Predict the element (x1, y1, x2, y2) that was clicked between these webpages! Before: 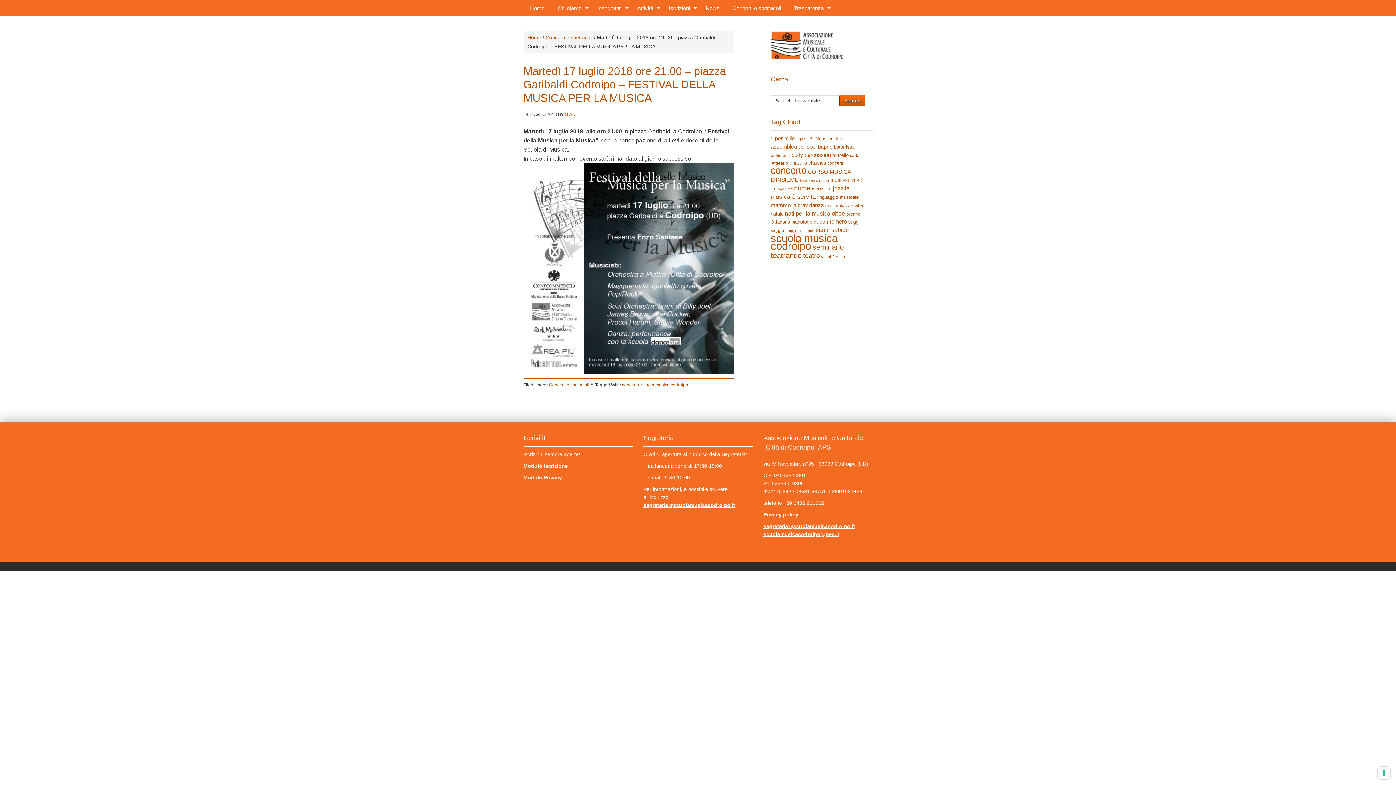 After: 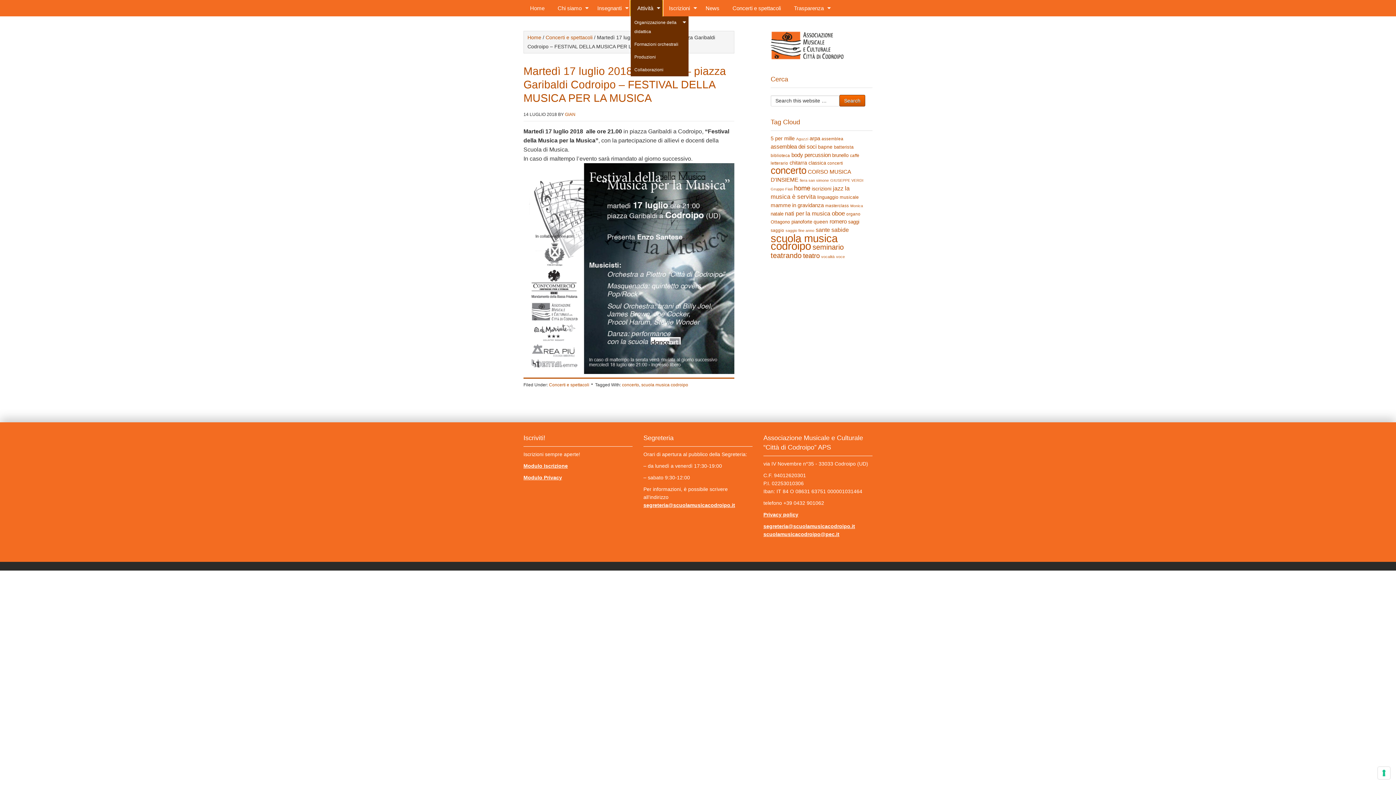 Action: label: Attività
» bbox: (630, 0, 662, 16)